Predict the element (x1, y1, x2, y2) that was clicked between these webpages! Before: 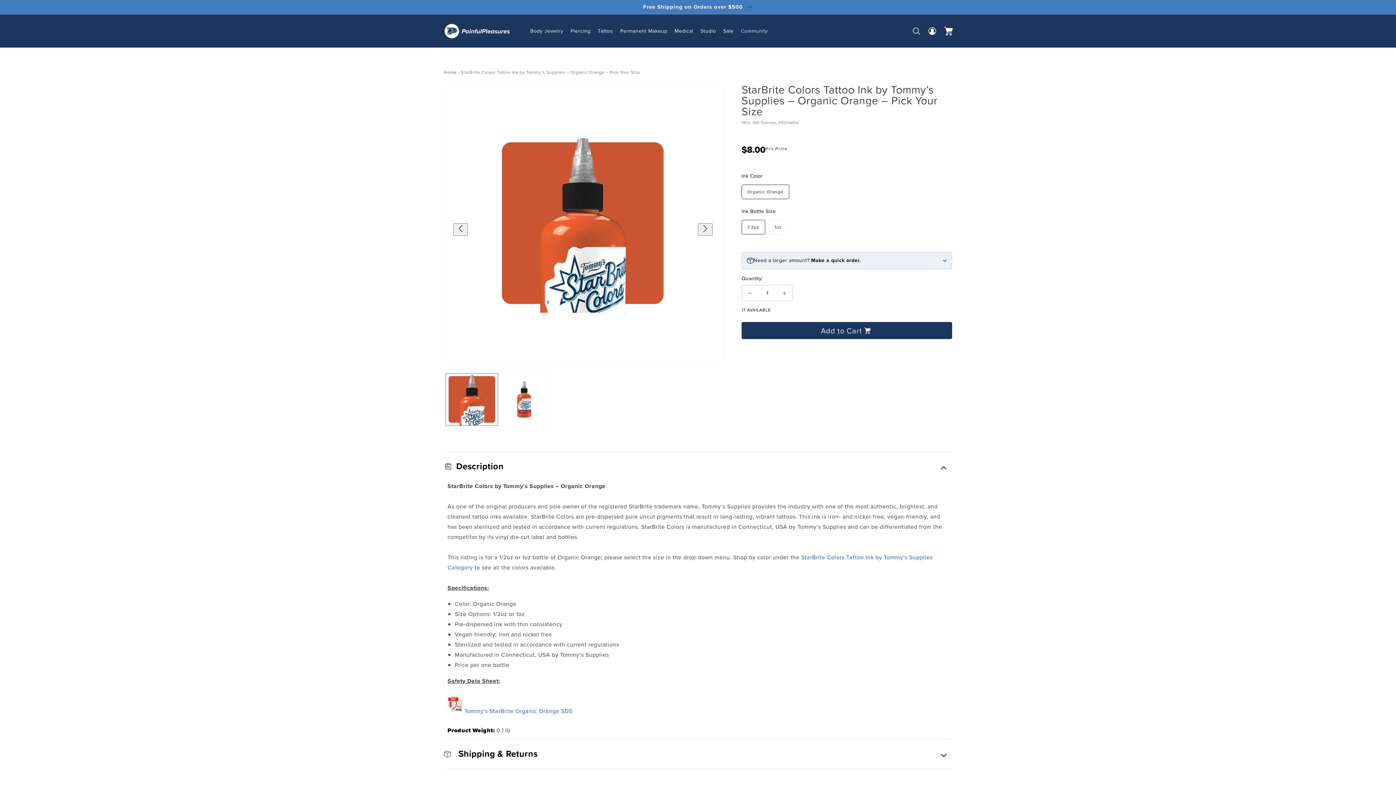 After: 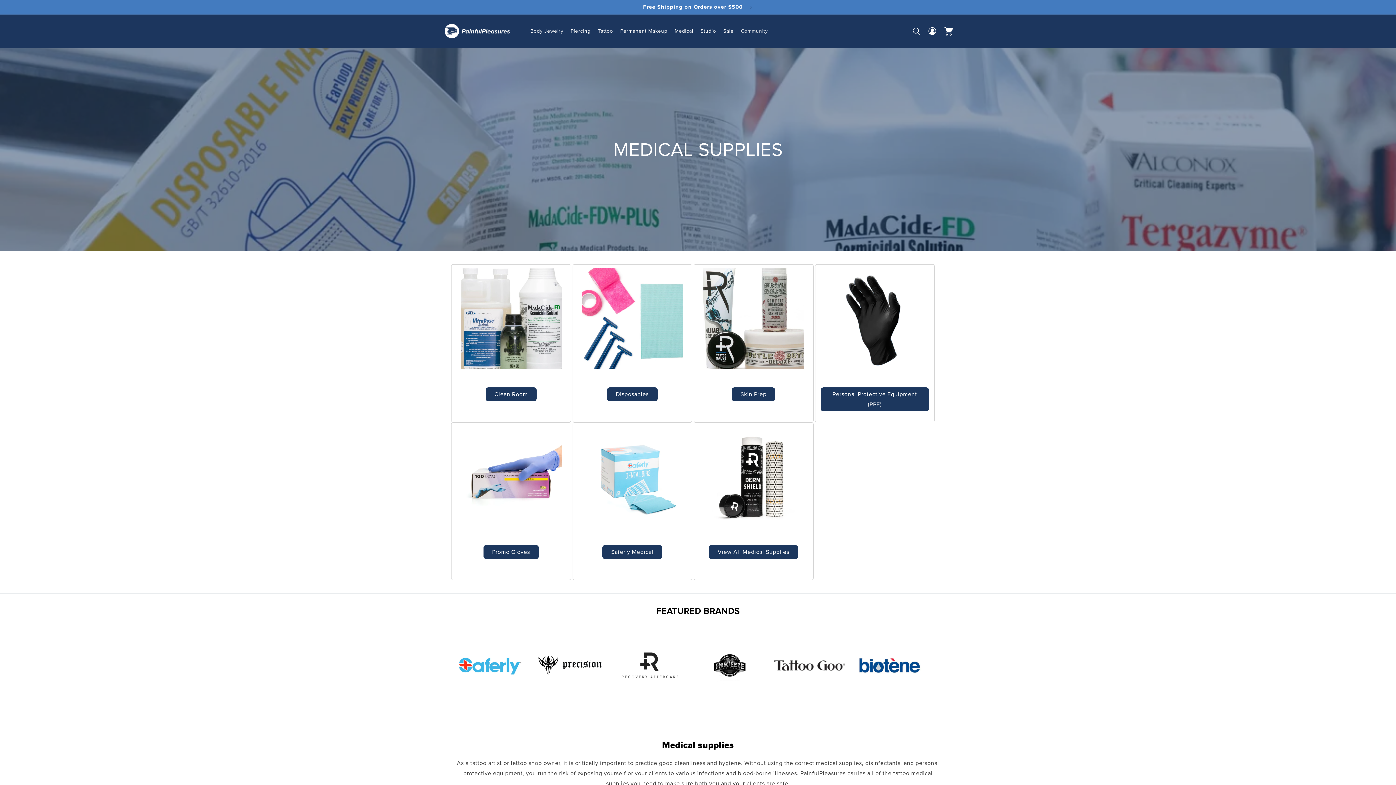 Action: label: Medical bbox: (671, 14, 697, 47)